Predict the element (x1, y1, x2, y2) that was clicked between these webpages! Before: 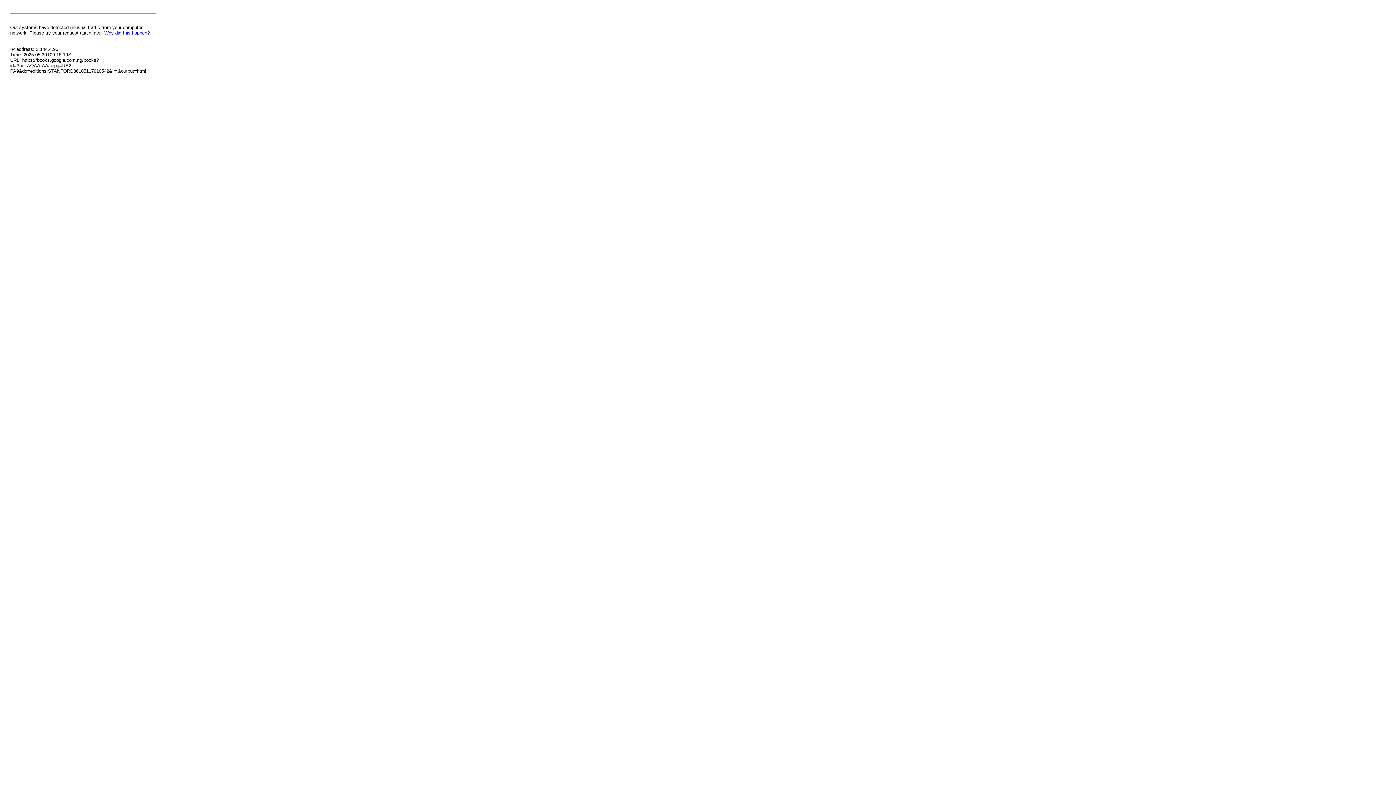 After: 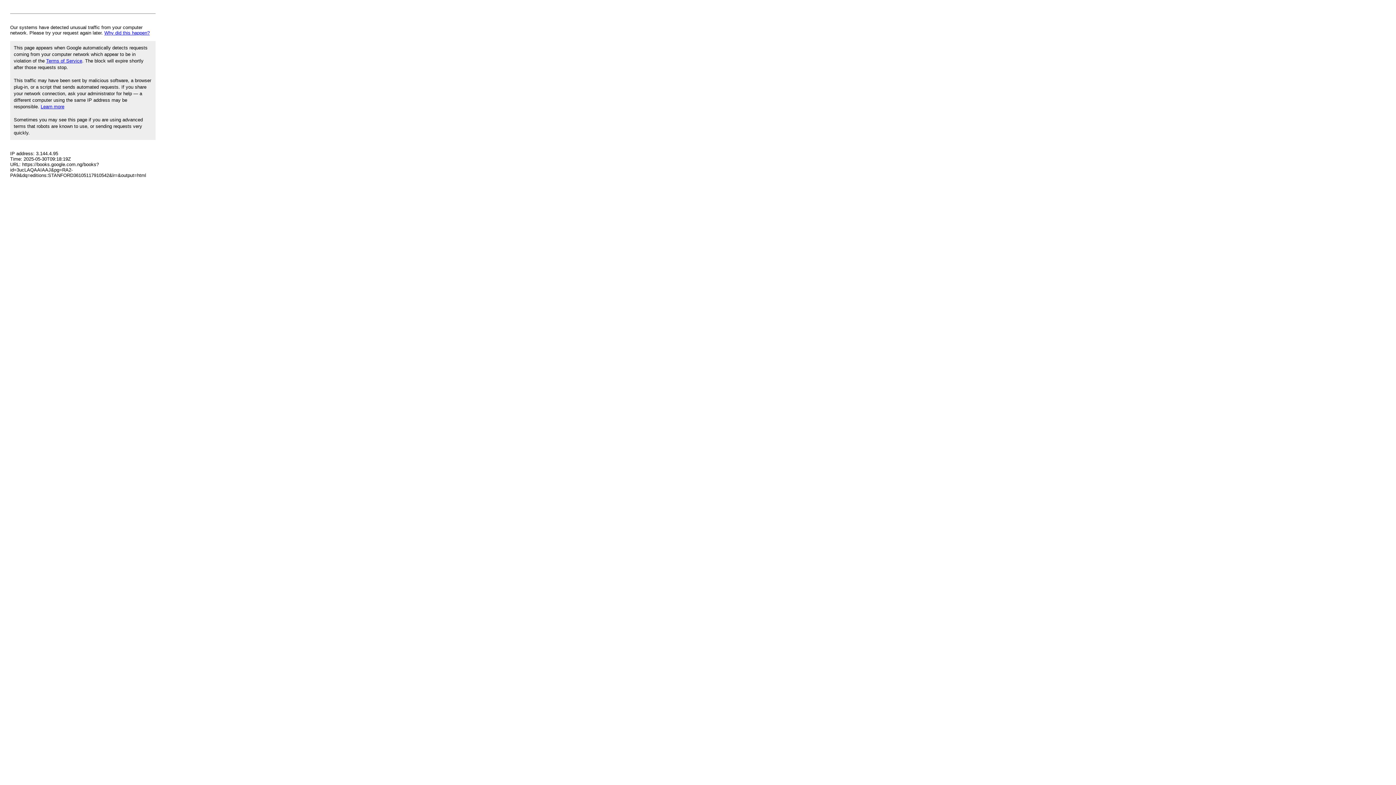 Action: bbox: (104, 30, 149, 35) label: Why did this happen?